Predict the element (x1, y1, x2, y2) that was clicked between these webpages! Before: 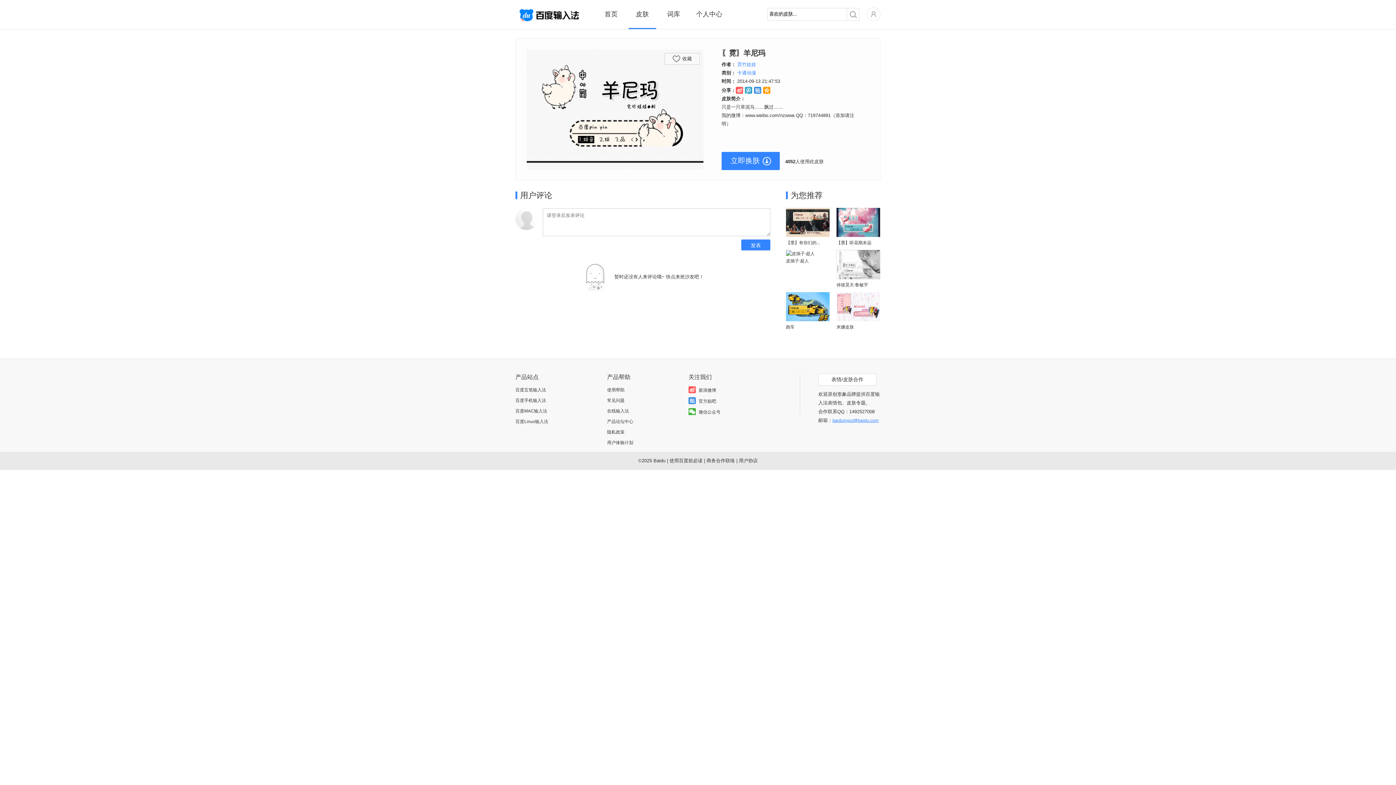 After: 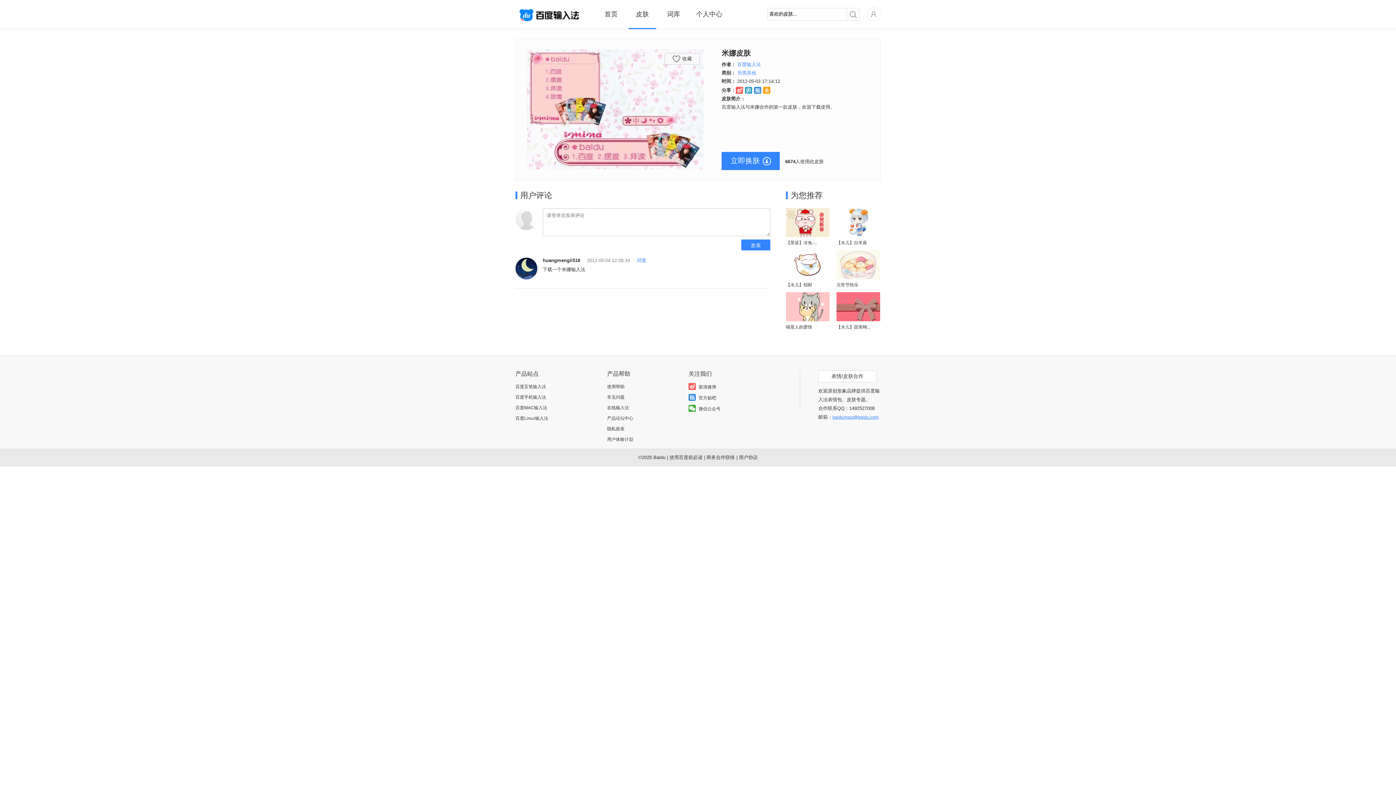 Action: bbox: (836, 317, 880, 322)